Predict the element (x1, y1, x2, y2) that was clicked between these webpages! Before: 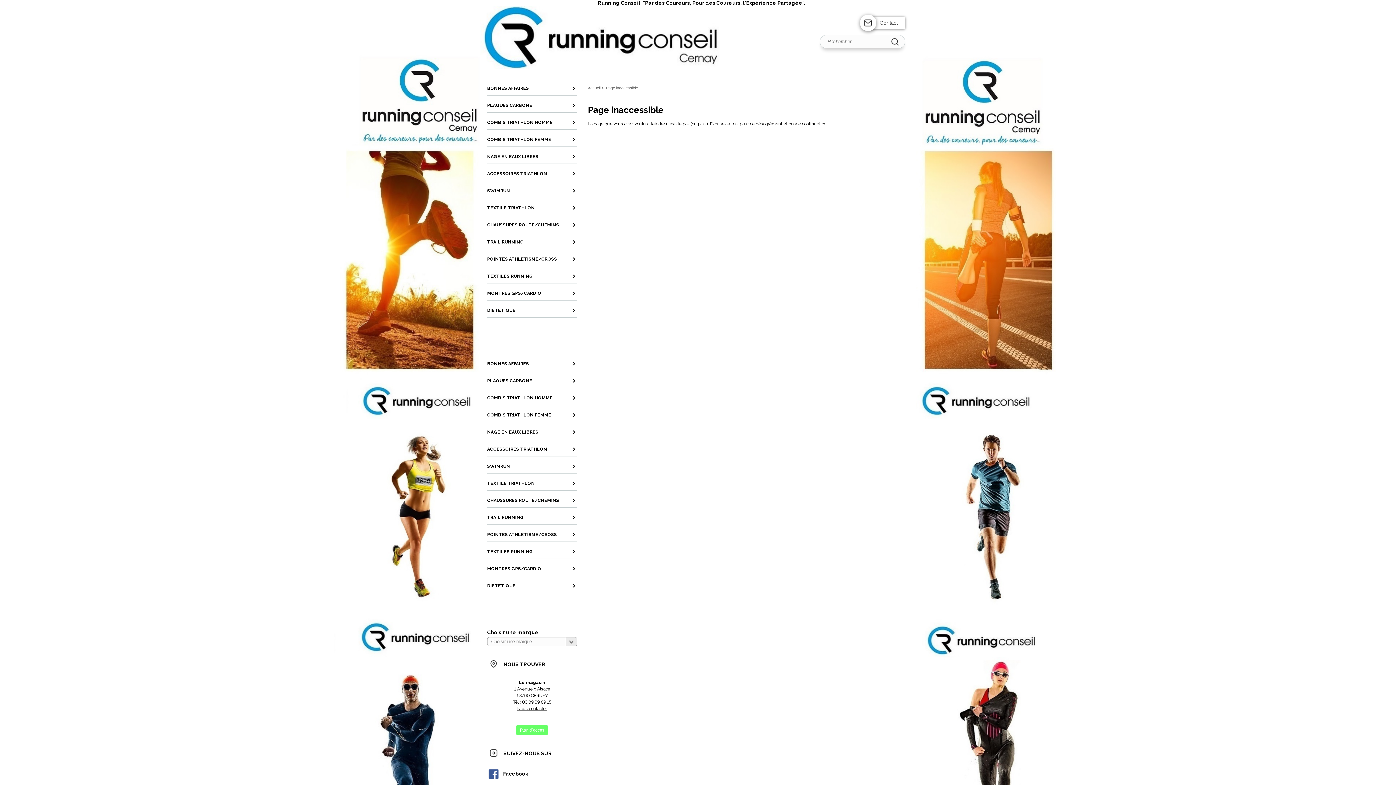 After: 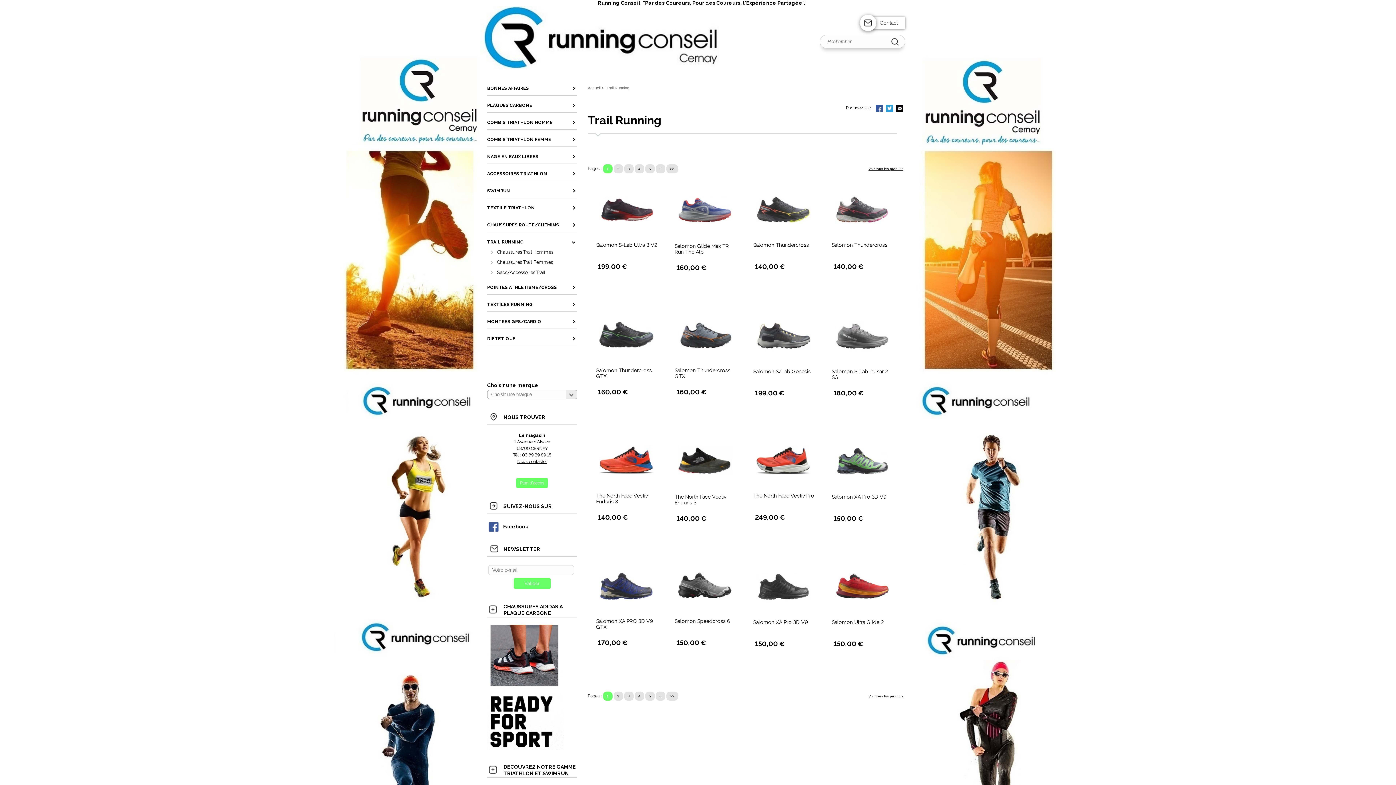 Action: bbox: (487, 232, 577, 249) label: TRAIL RUNNING